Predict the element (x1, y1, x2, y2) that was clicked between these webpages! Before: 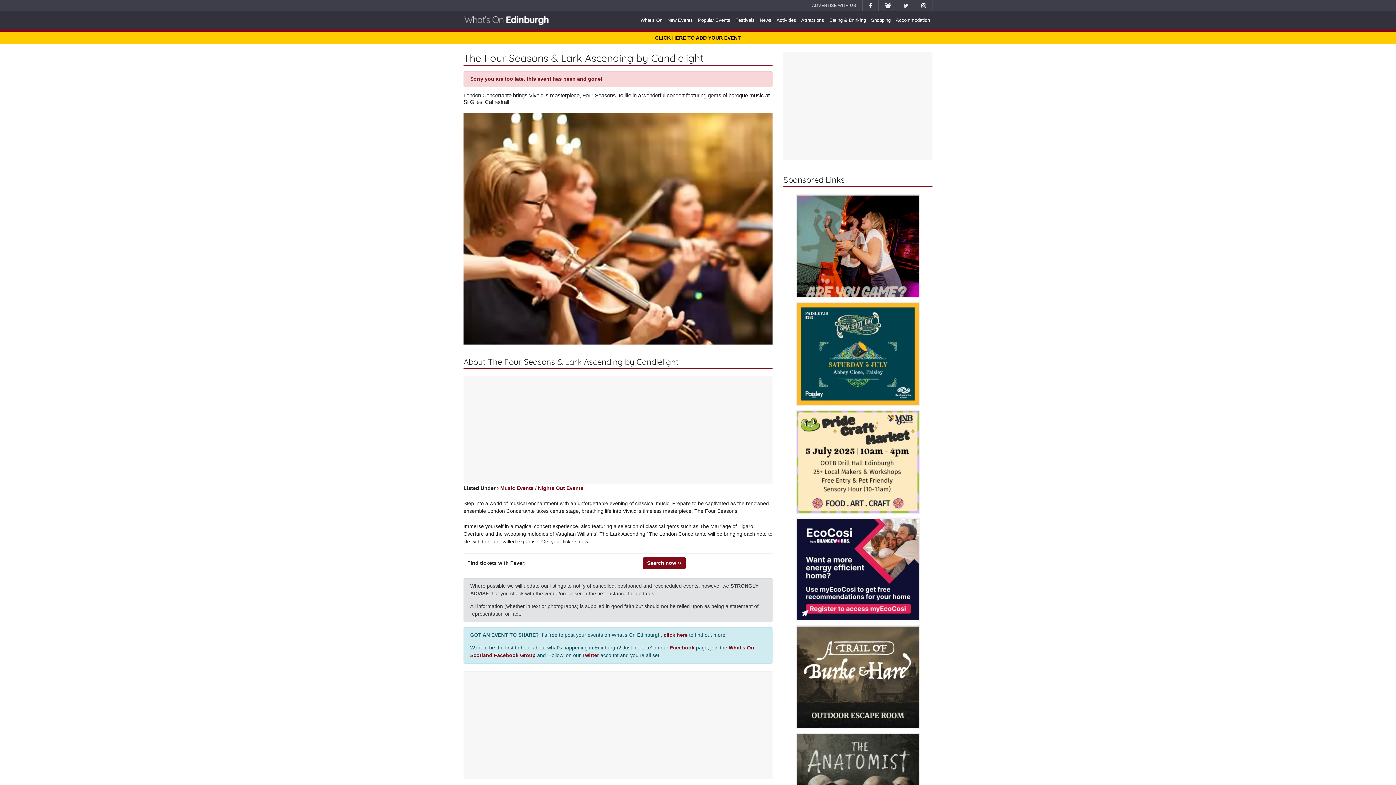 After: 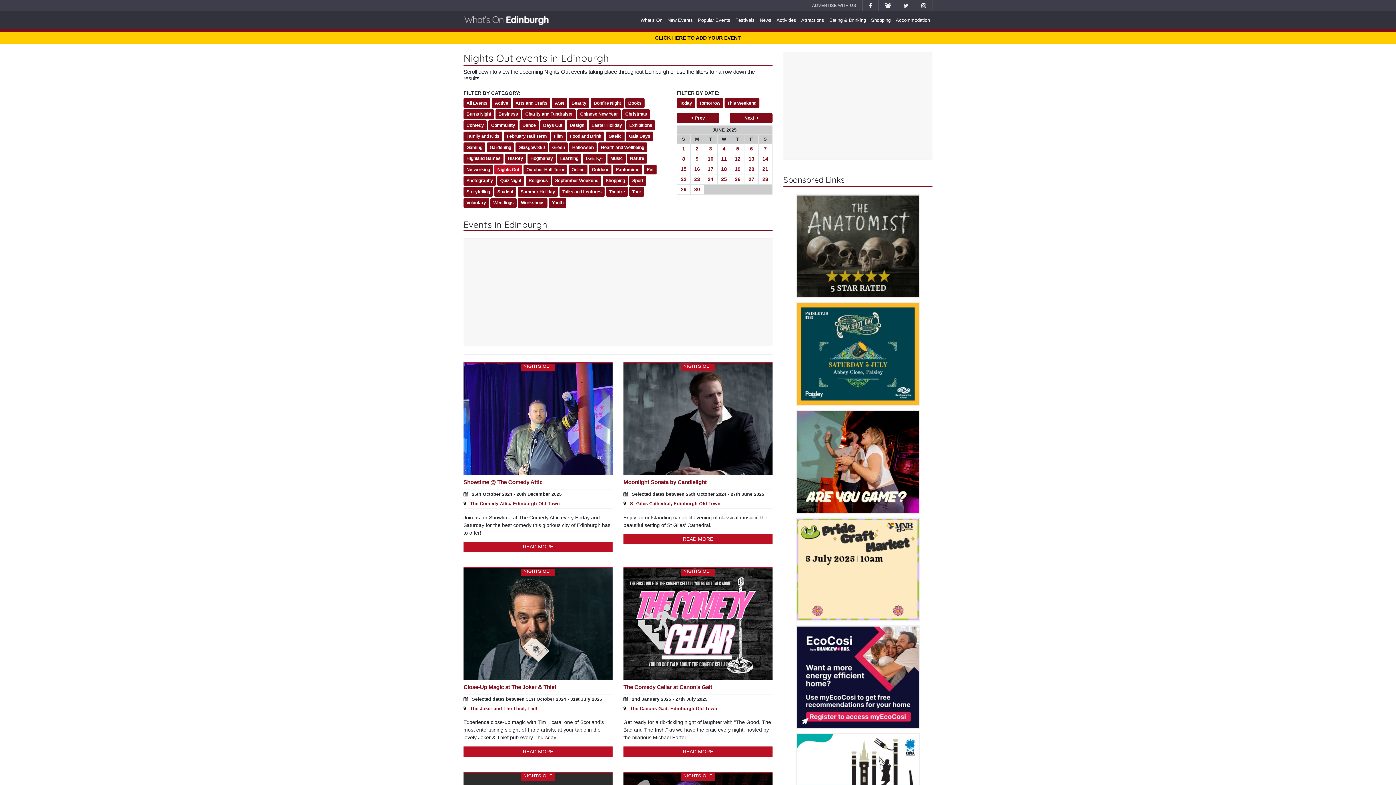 Action: bbox: (538, 485, 583, 491) label: Nights Out Events